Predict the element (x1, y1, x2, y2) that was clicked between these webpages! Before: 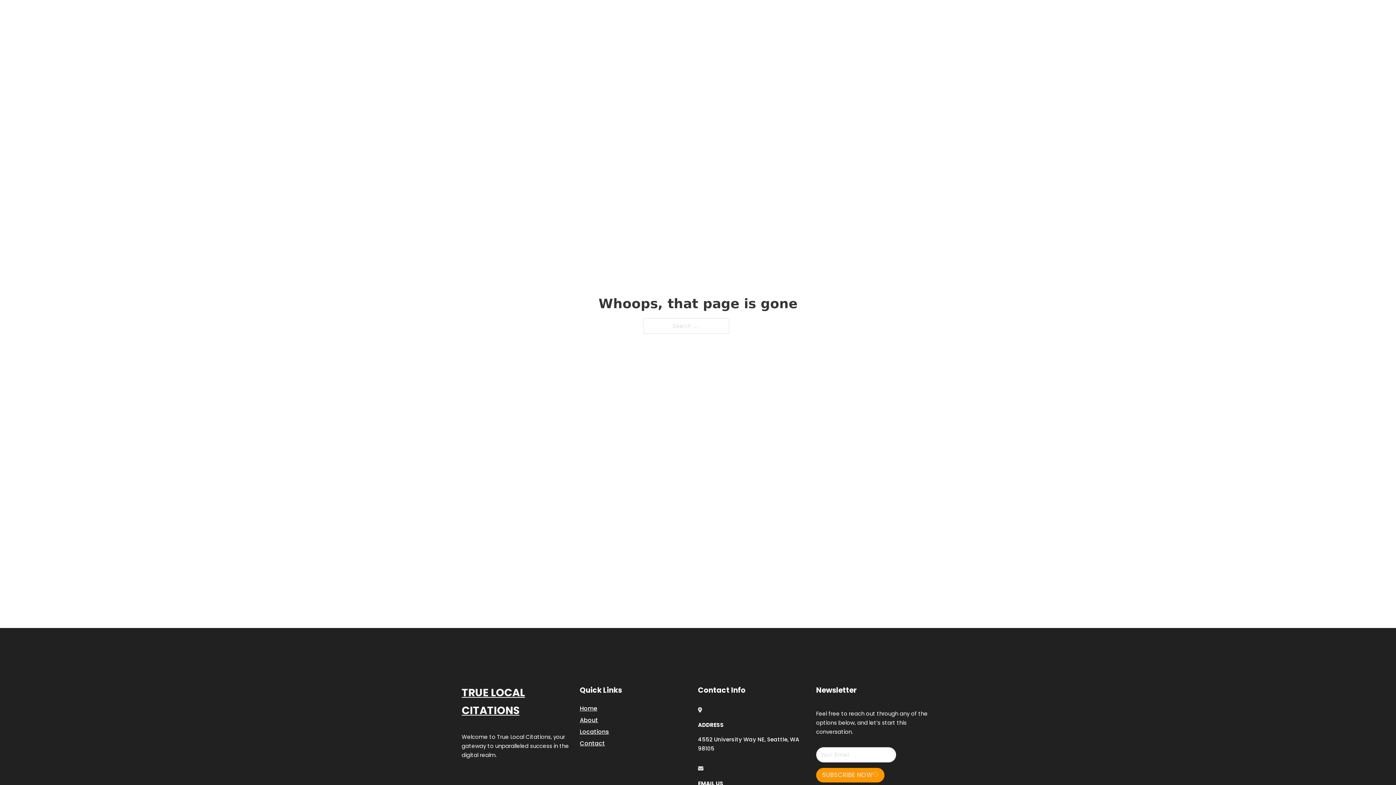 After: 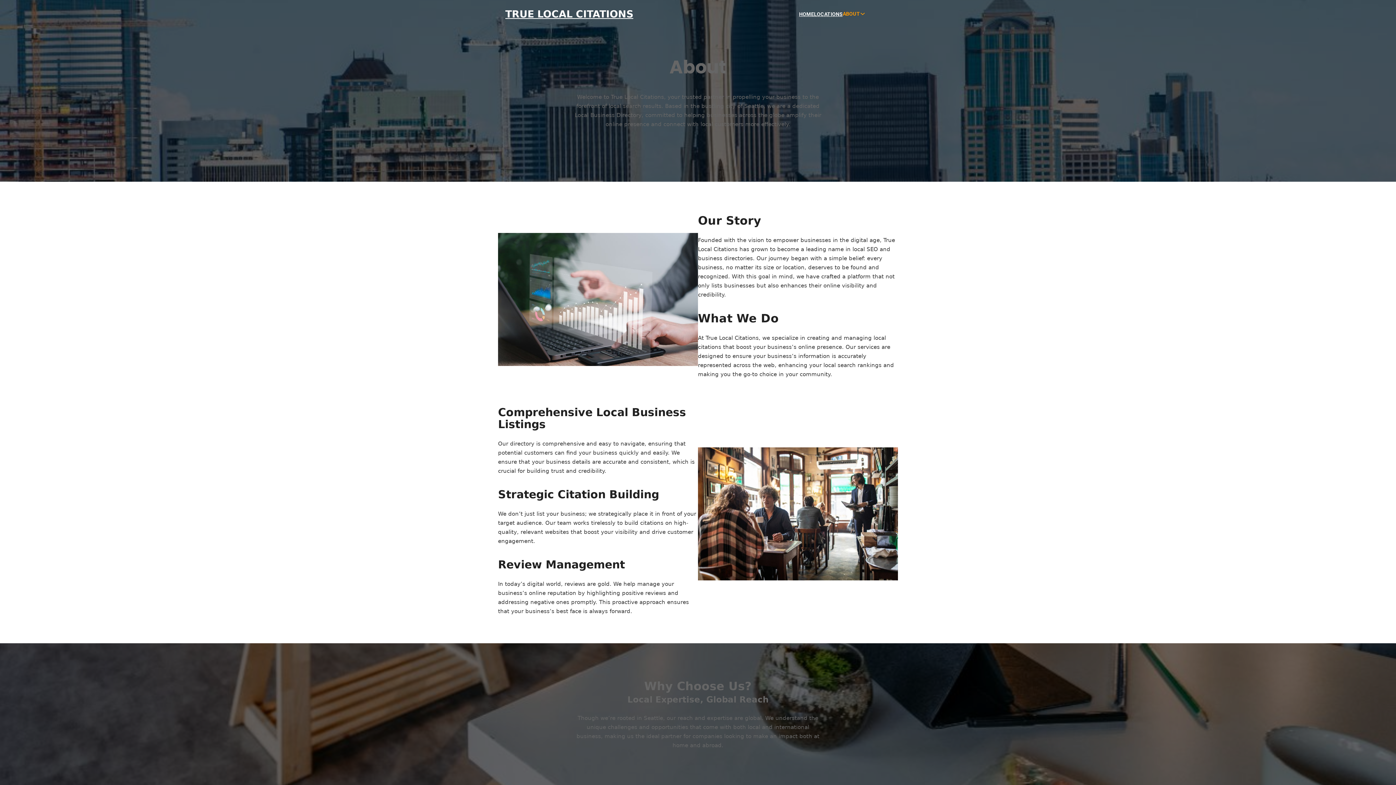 Action: bbox: (580, 715, 598, 725) label: About